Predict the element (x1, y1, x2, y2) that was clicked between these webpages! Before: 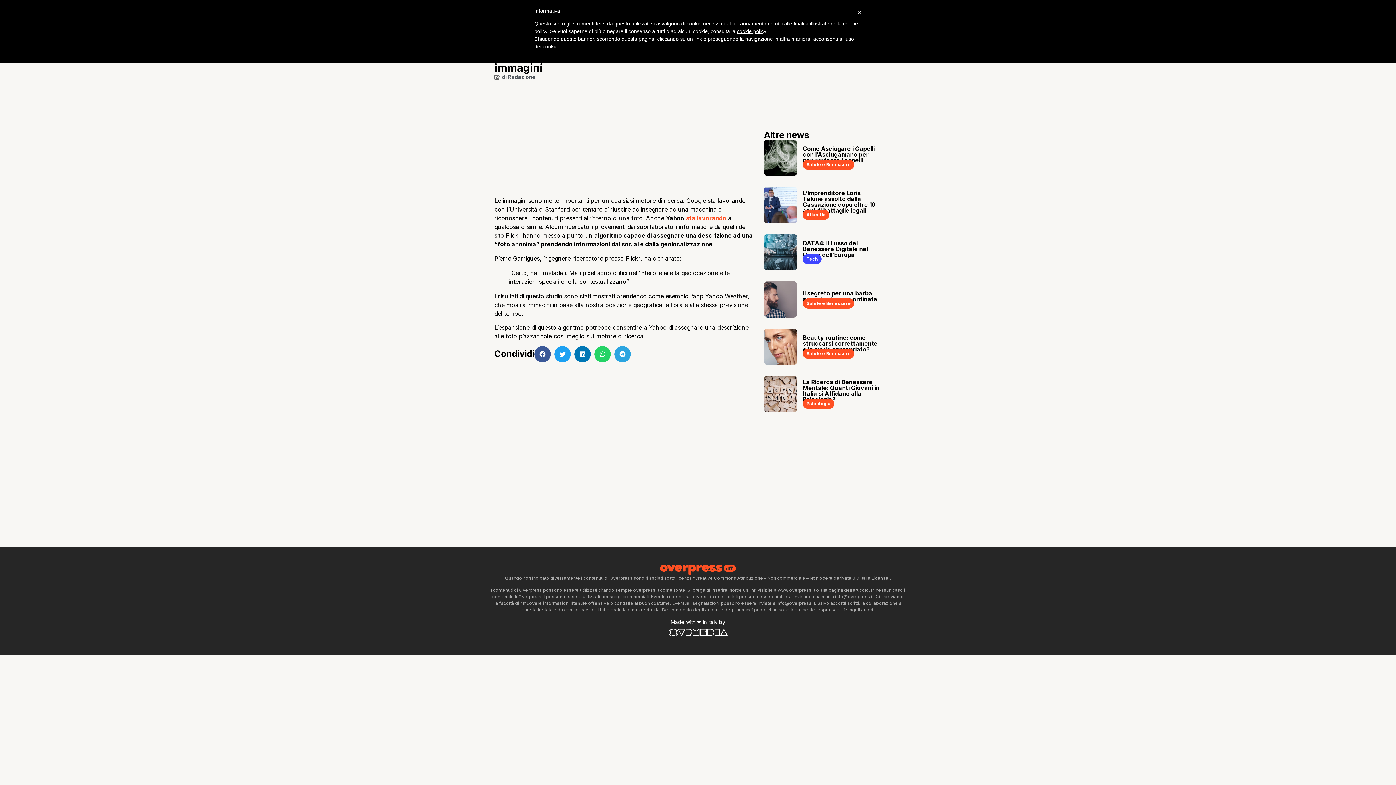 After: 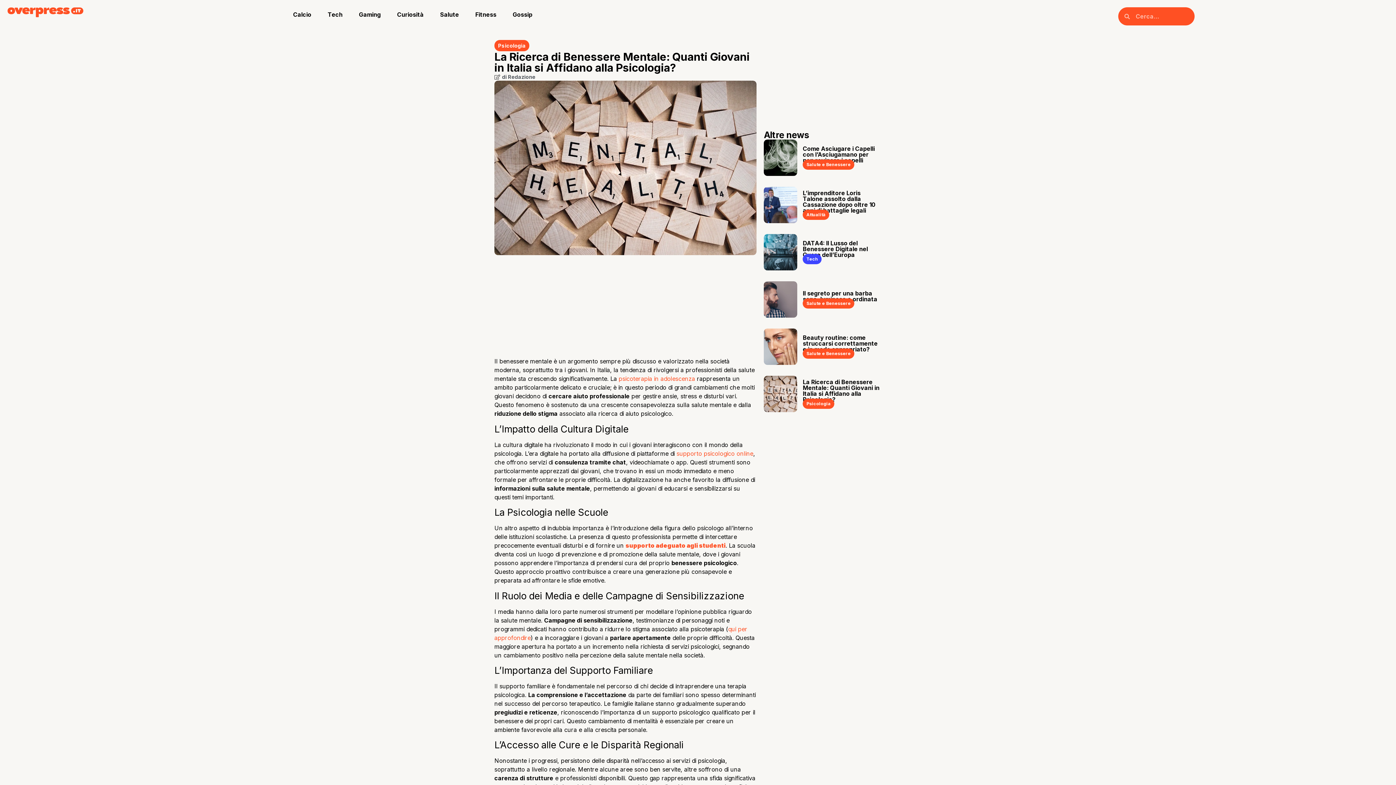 Action: bbox: (764, 376, 797, 412)